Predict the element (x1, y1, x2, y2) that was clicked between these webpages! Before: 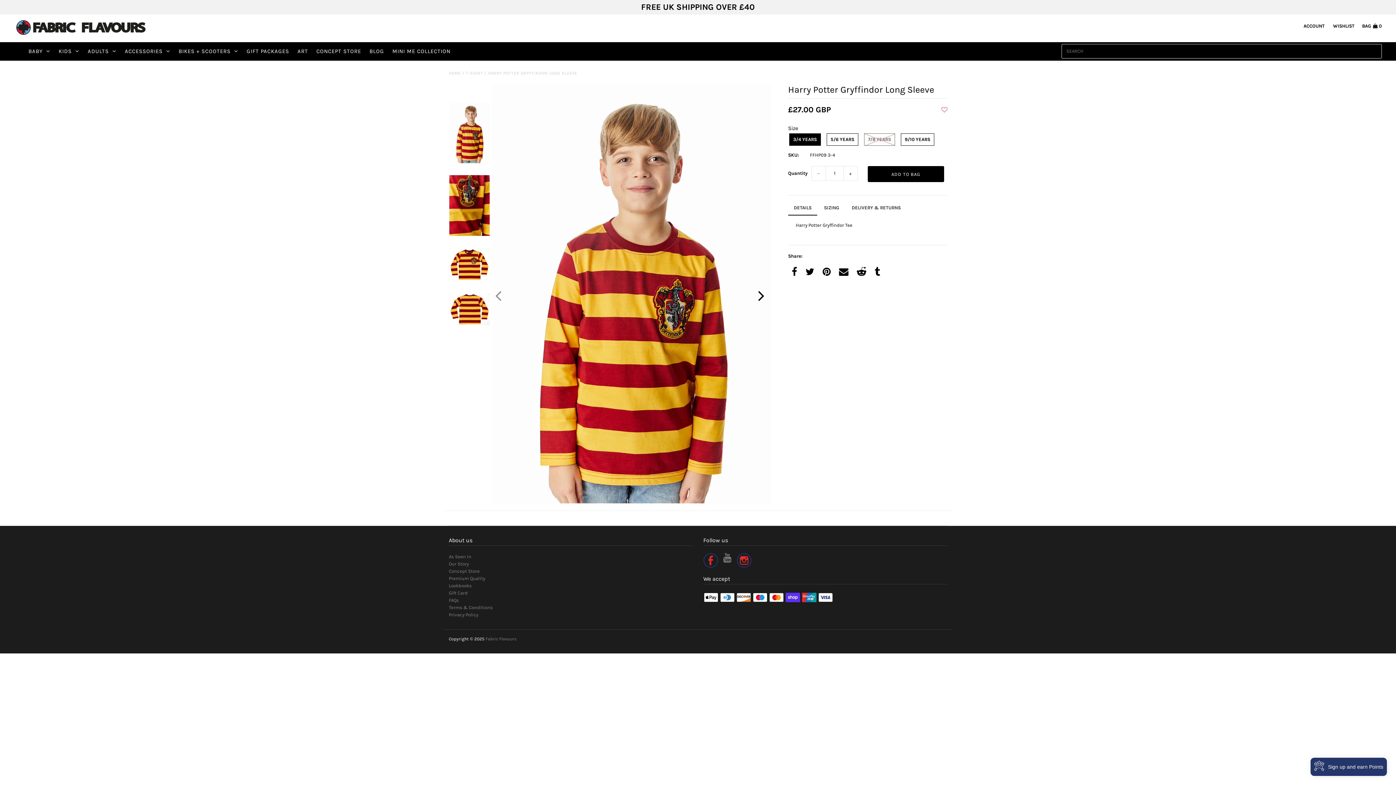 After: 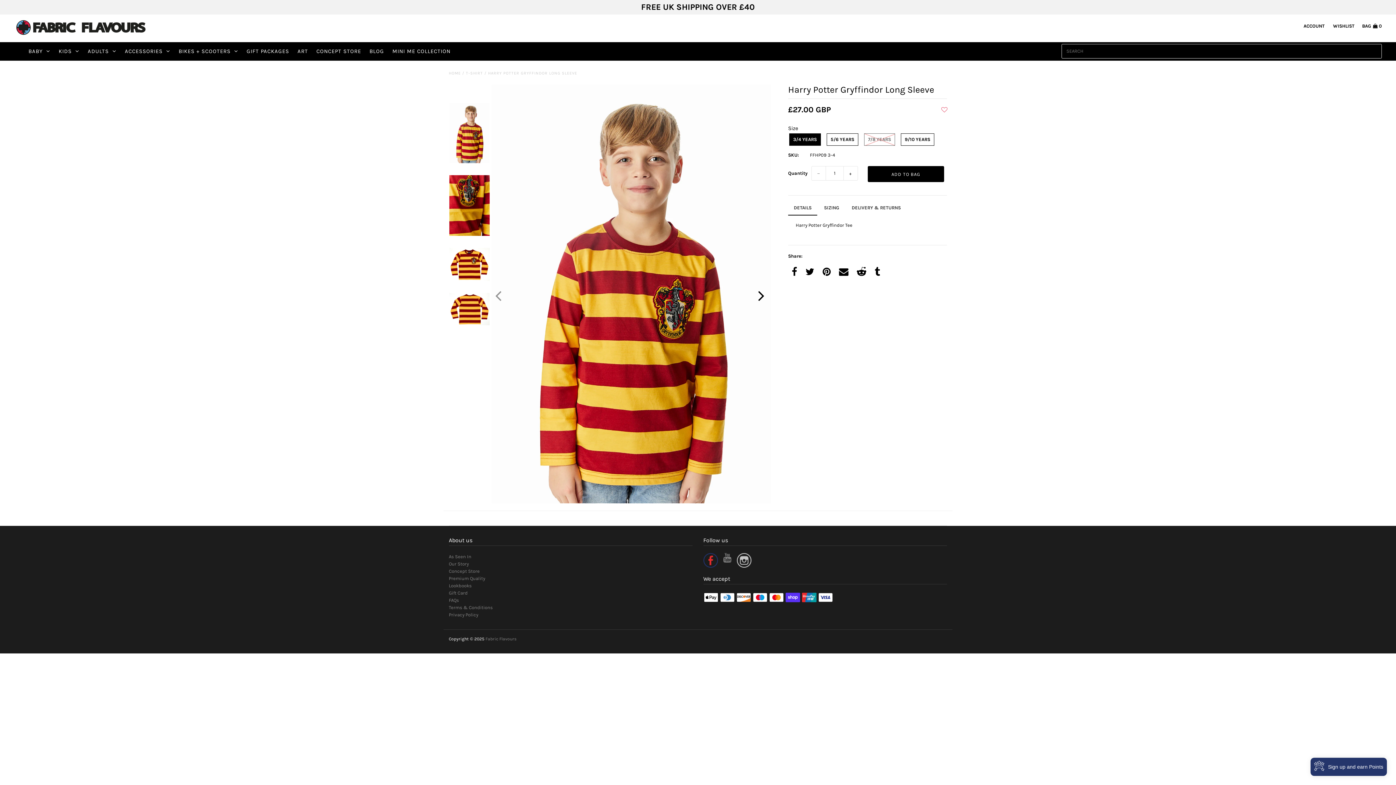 Action: bbox: (736, 563, 751, 569)